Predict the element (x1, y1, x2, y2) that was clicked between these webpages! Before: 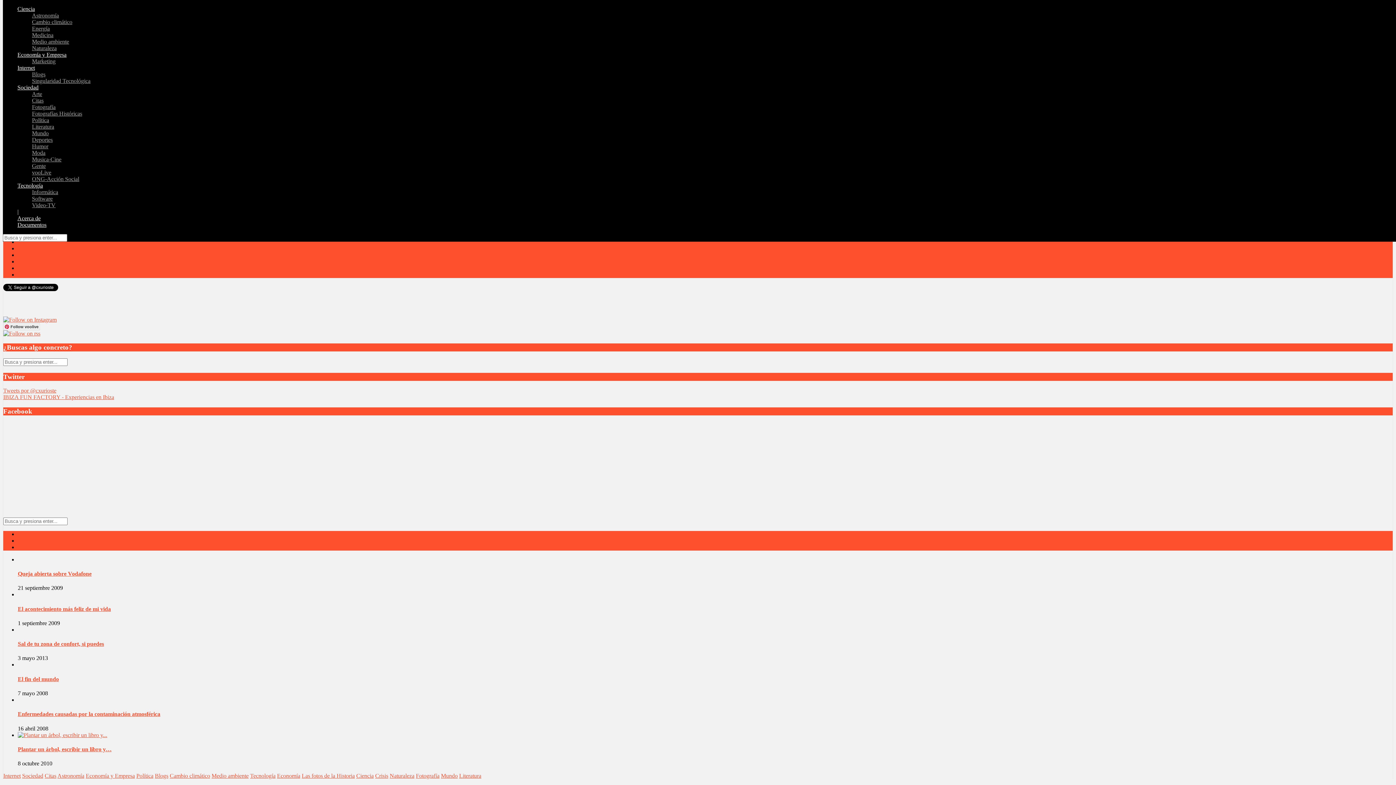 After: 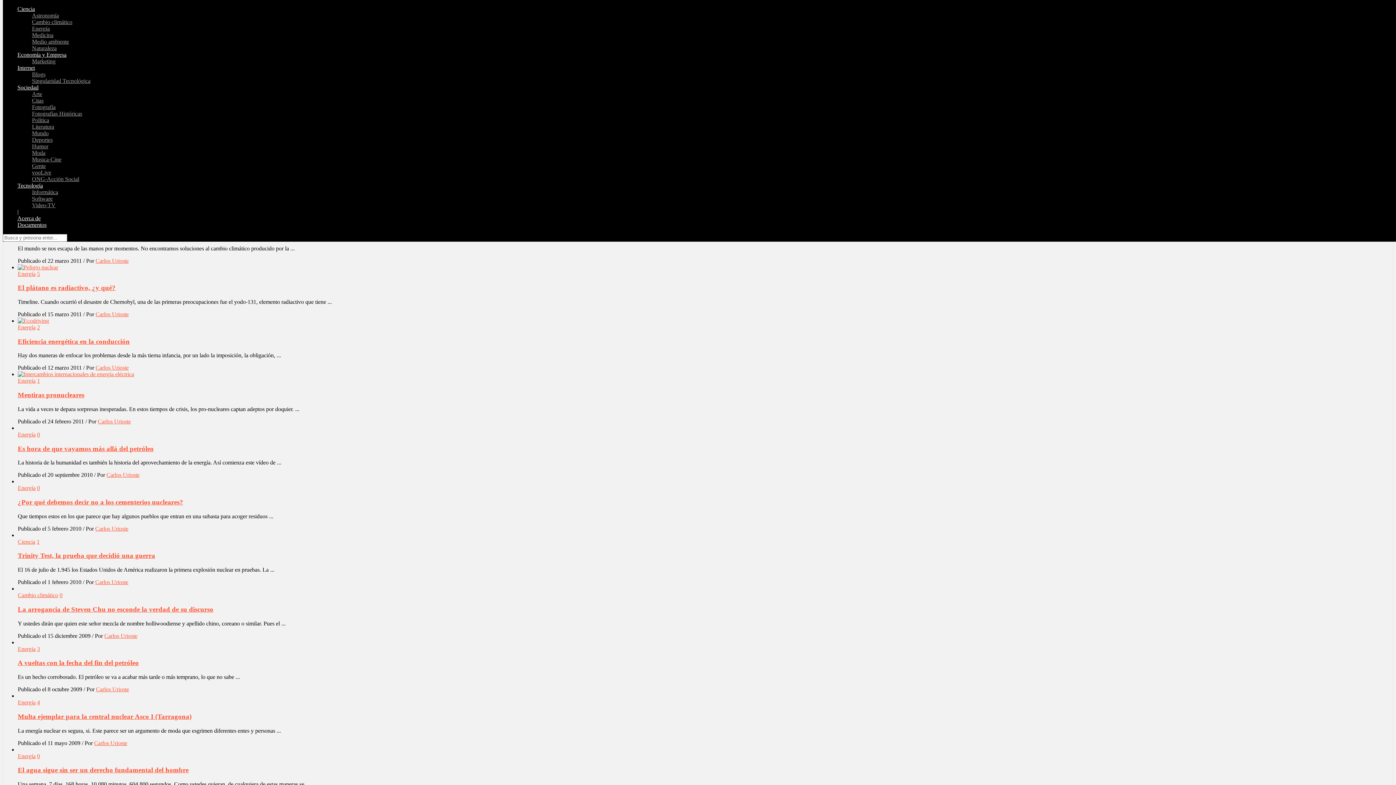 Action: bbox: (32, 25, 49, 31) label: Energía